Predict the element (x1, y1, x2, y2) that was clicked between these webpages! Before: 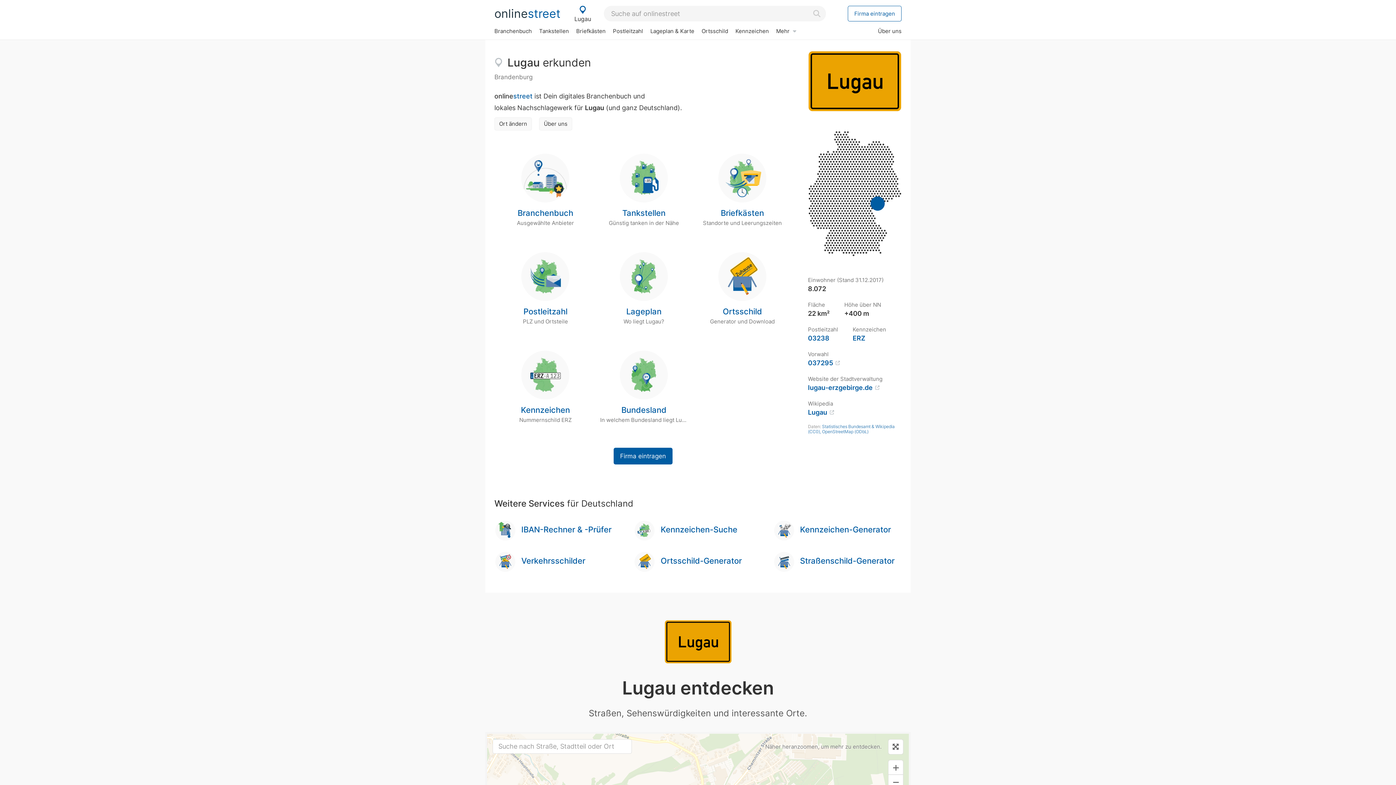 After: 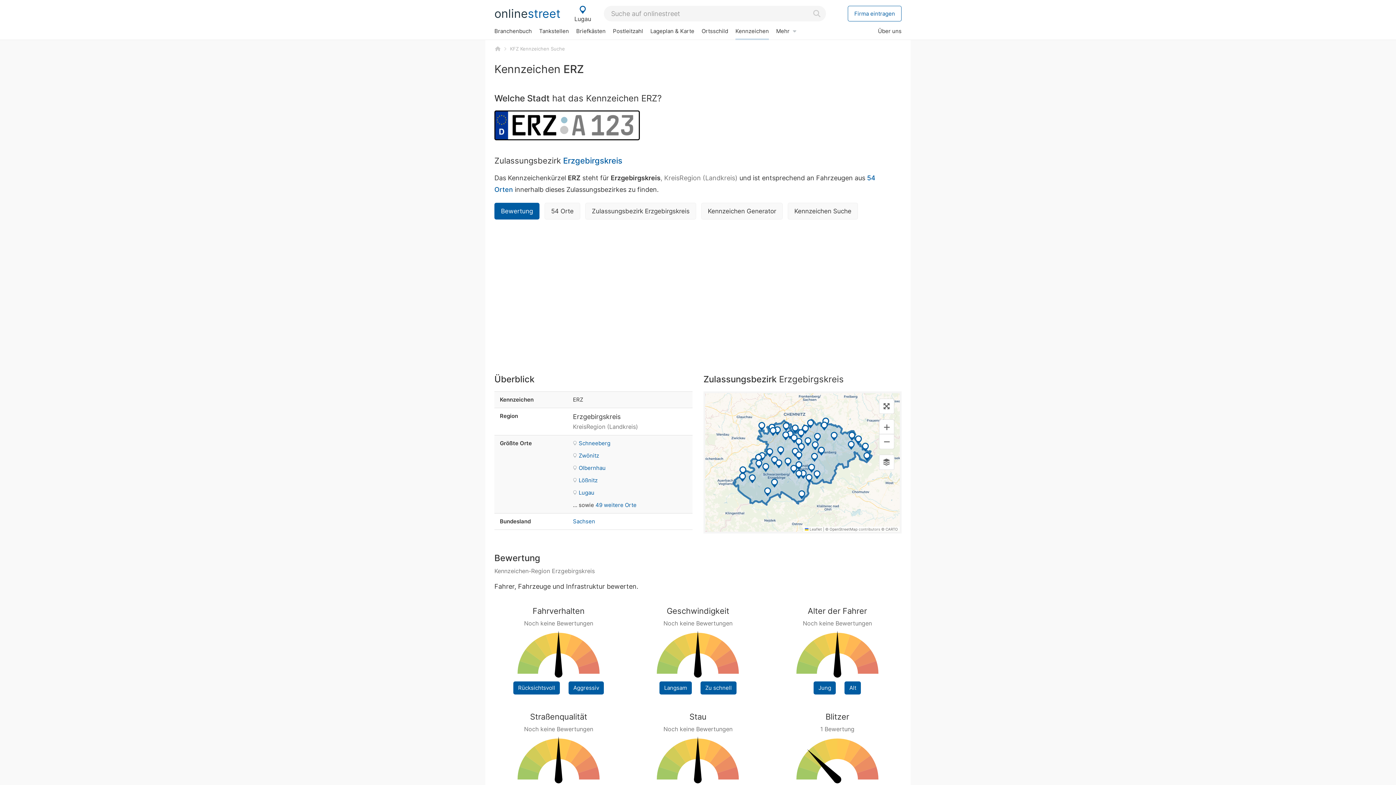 Action: bbox: (732, 23, 772, 38) label: Kennzeichen